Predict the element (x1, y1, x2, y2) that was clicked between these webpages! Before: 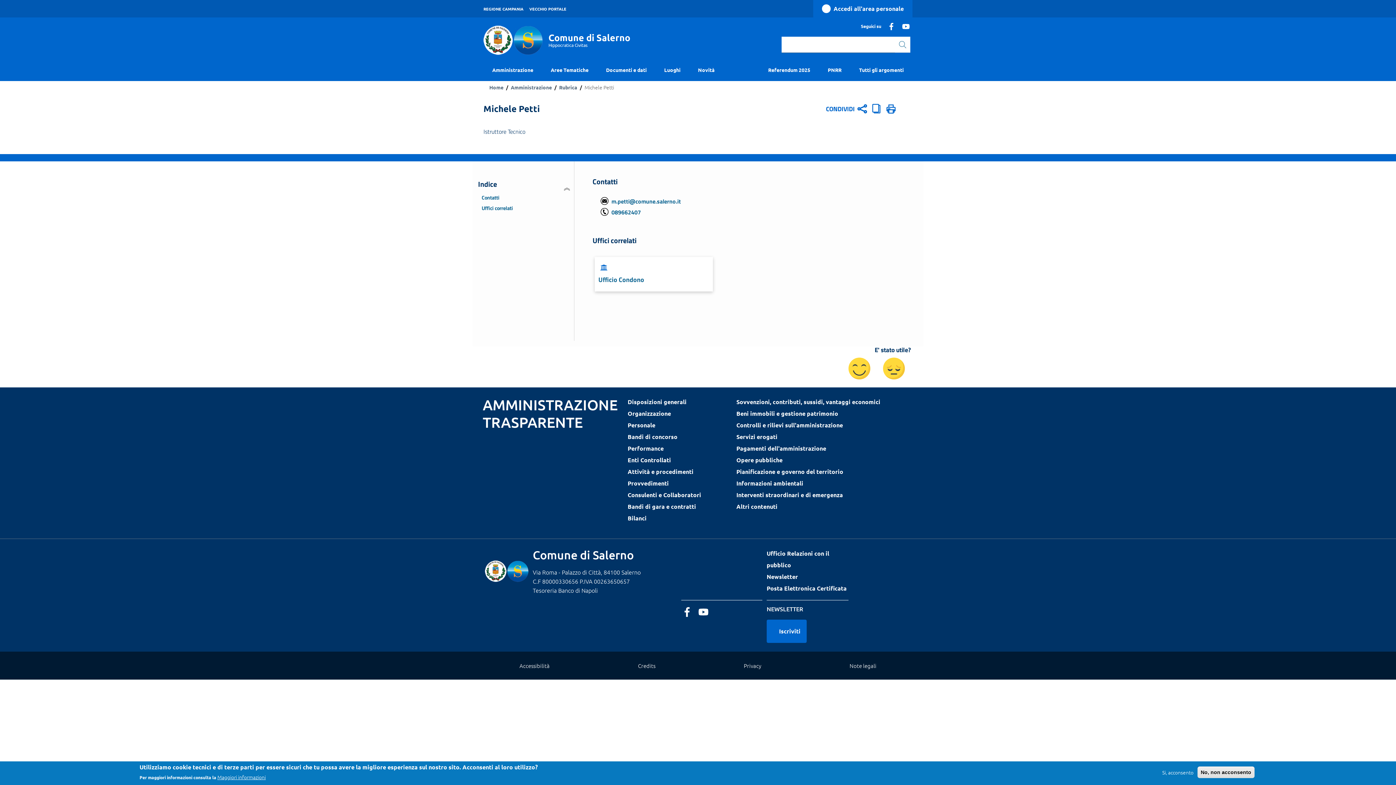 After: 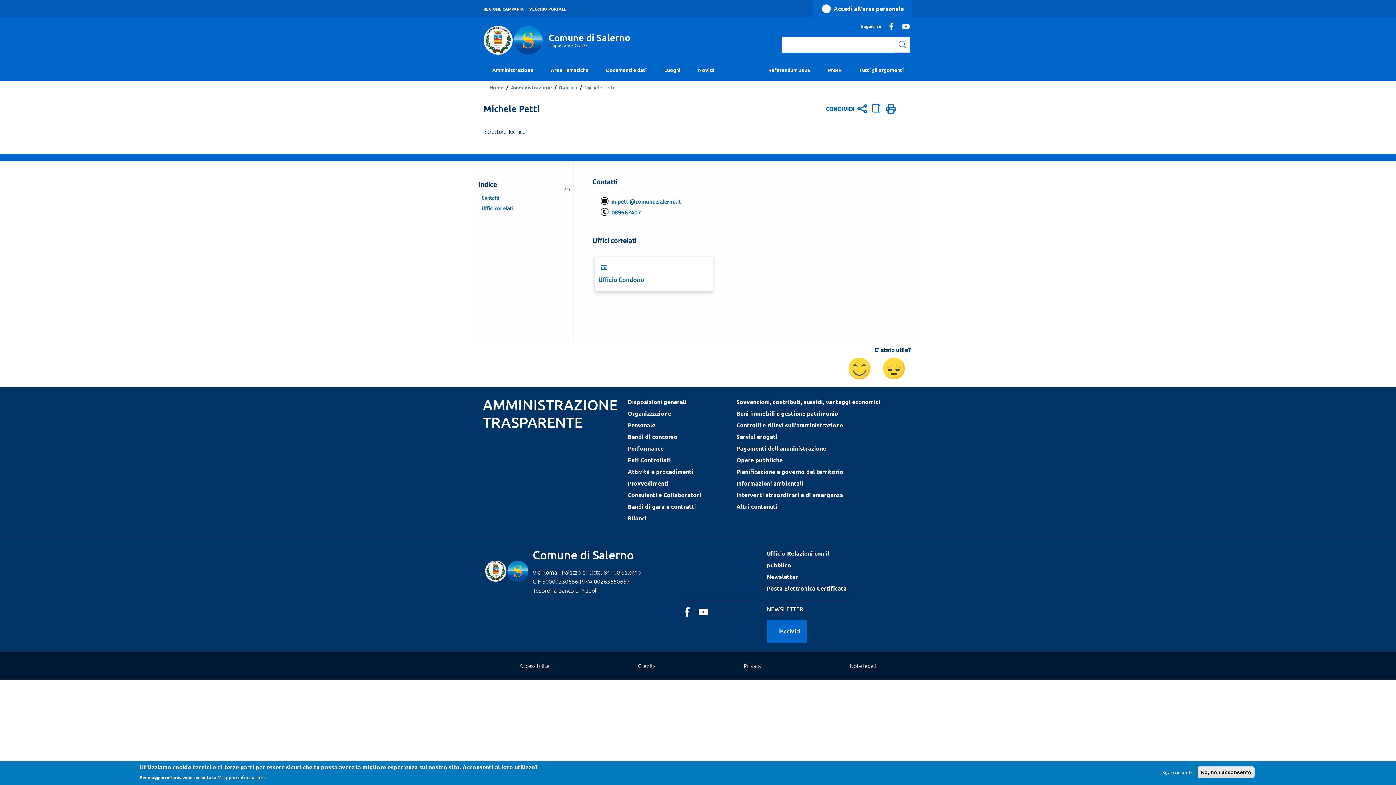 Action: label: Contatti bbox: (481, 193, 499, 201)